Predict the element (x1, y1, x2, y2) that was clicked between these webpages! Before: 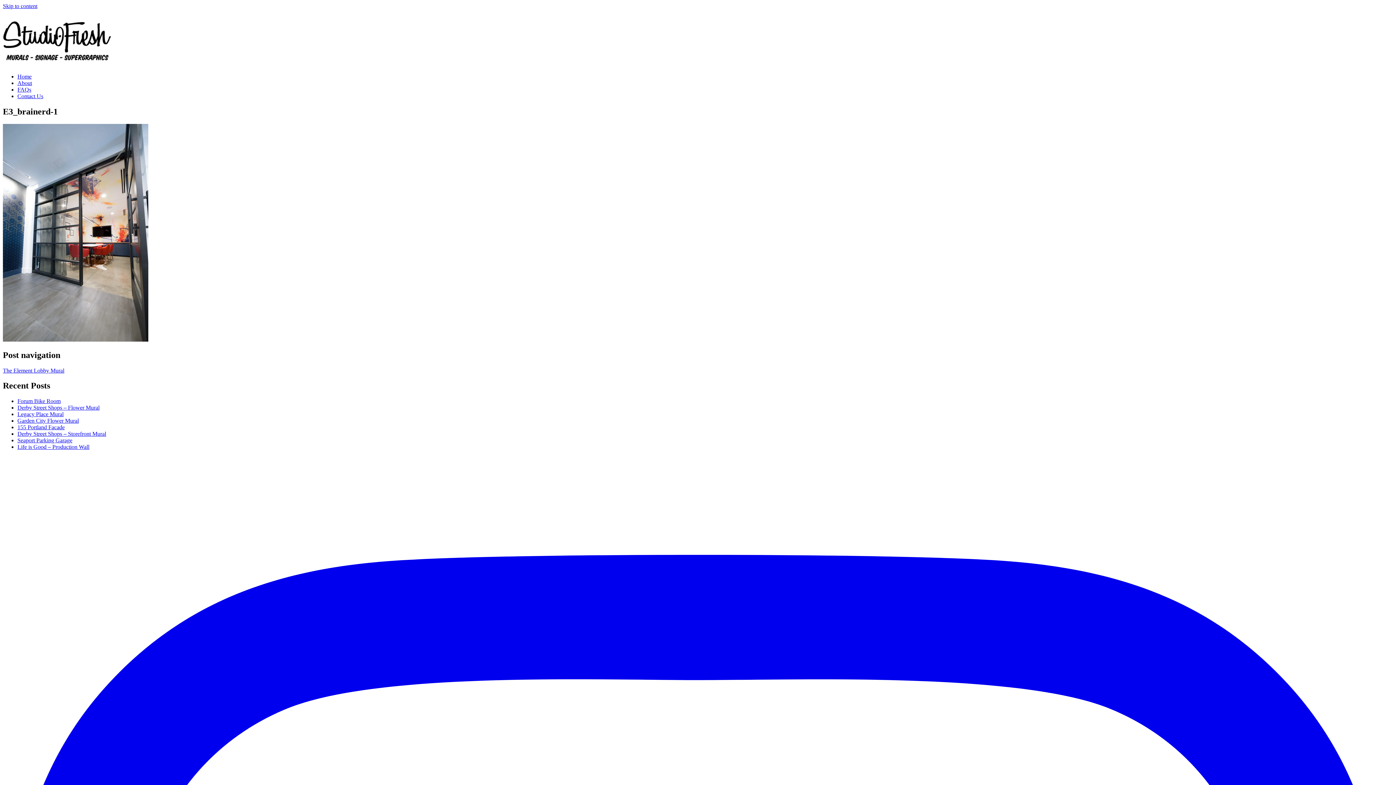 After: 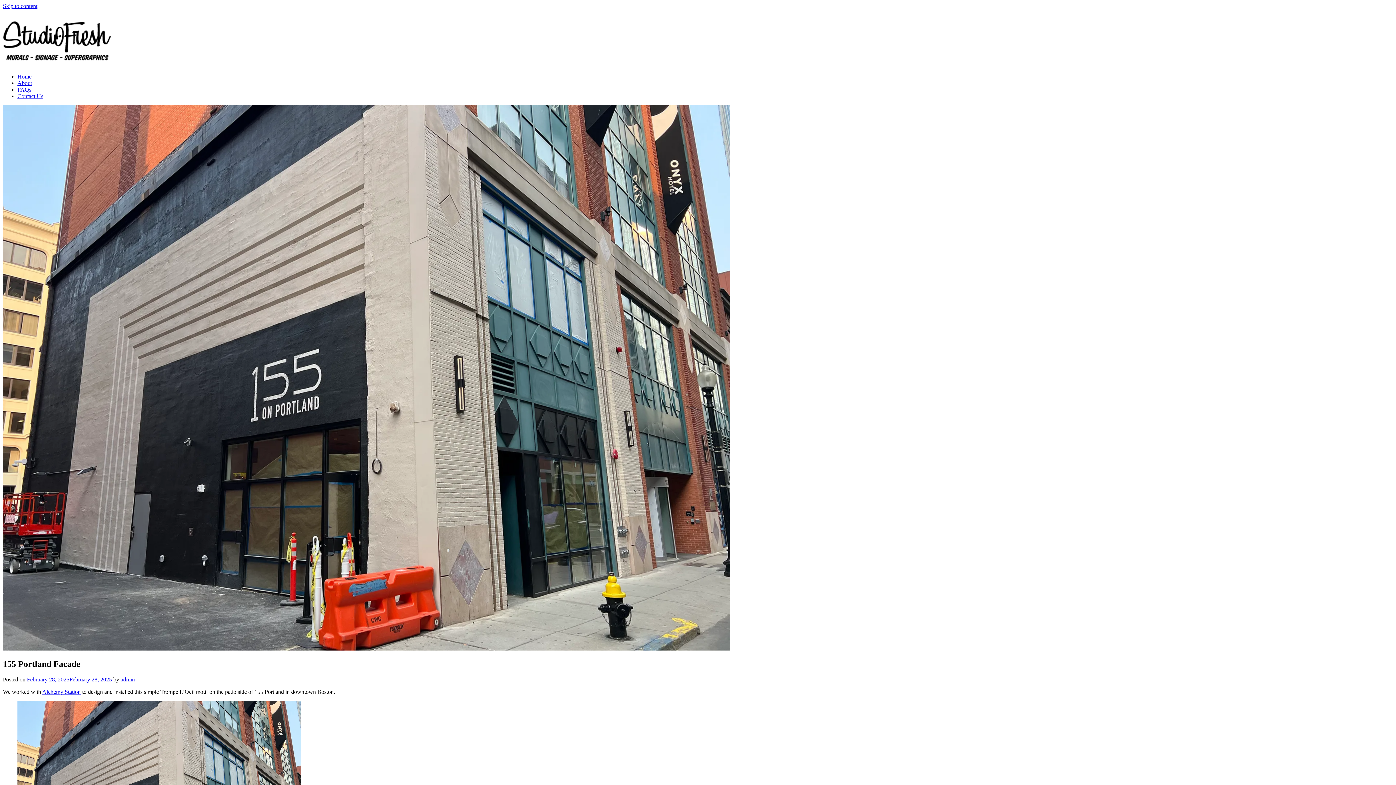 Action: label: 155 Portland Facade bbox: (17, 424, 64, 430)